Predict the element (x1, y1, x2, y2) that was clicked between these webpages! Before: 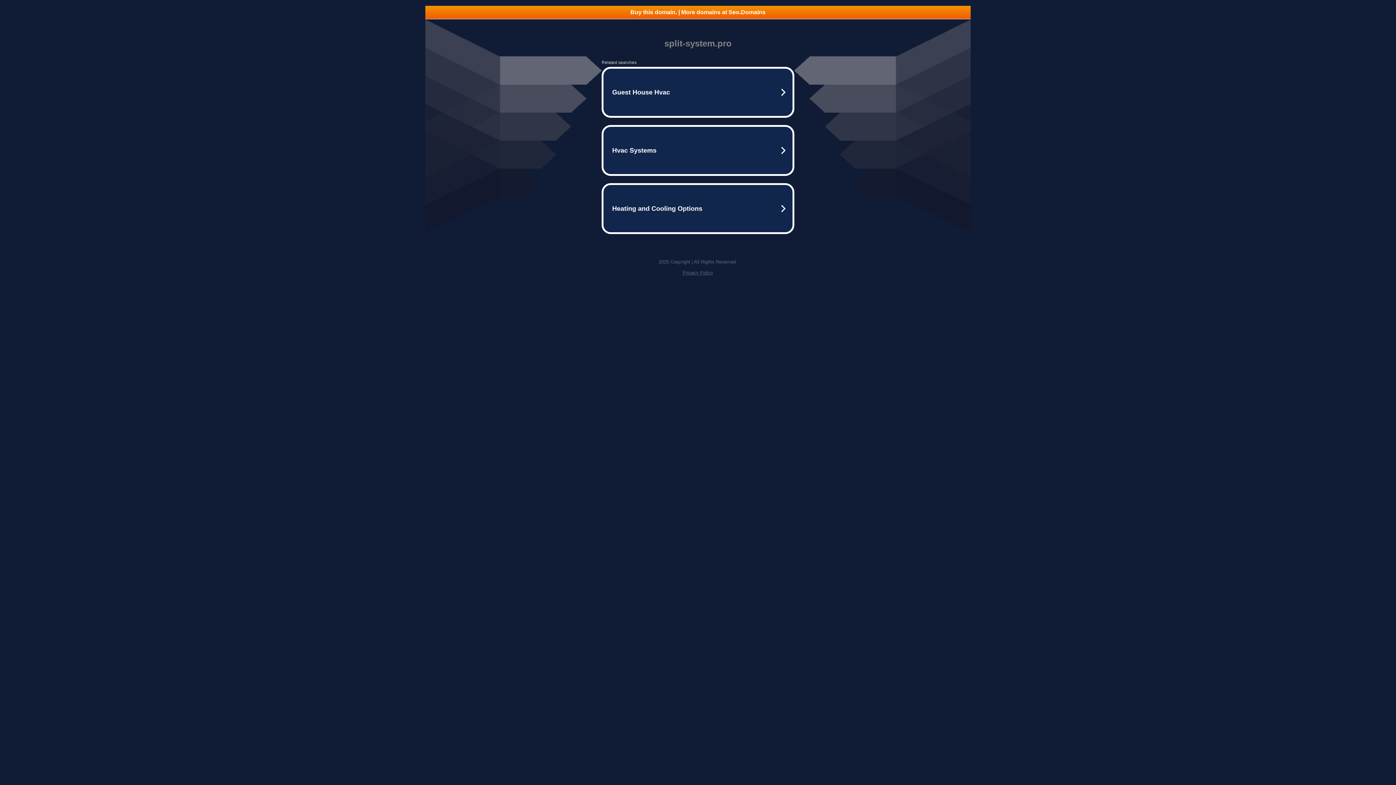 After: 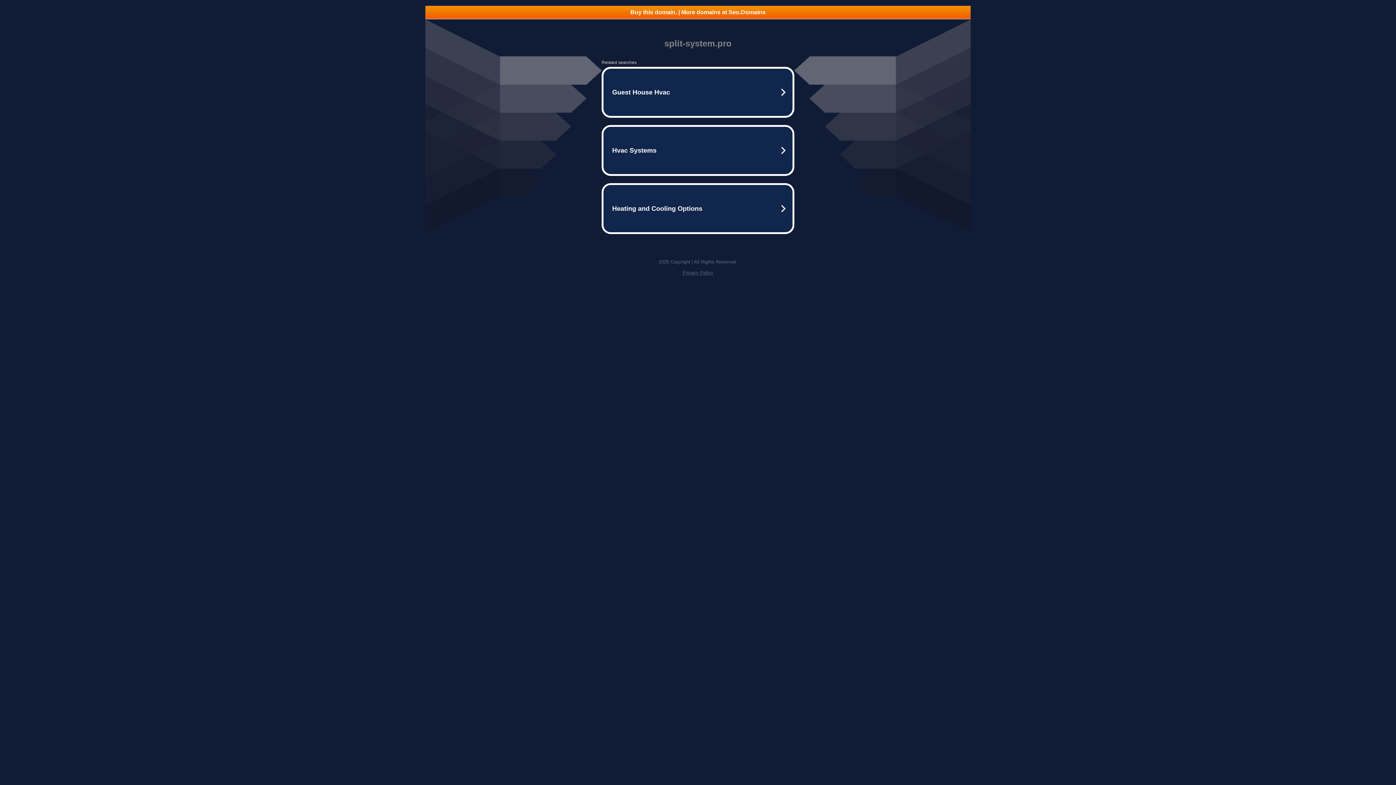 Action: label: Buy this domain. | More domains at Seo.Domains bbox: (425, 5, 970, 18)